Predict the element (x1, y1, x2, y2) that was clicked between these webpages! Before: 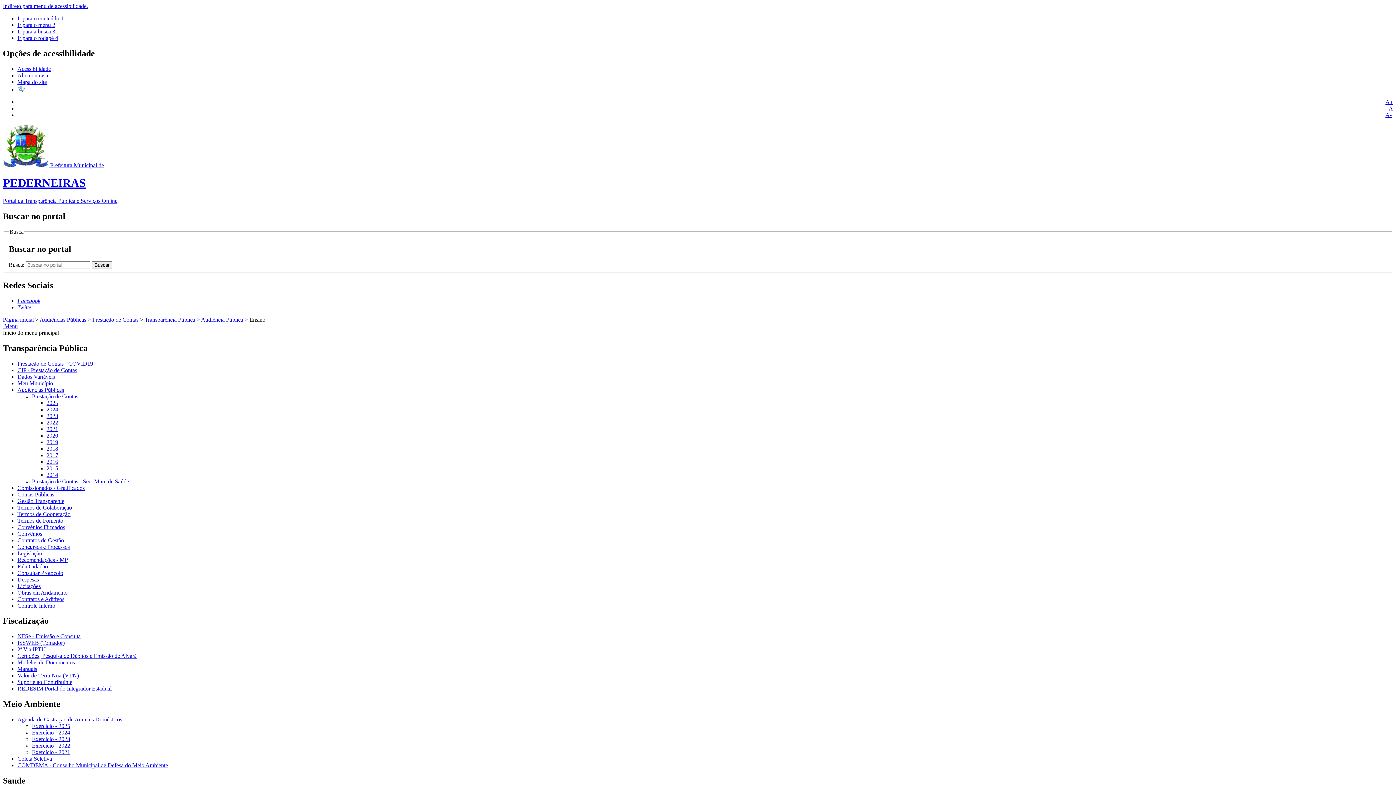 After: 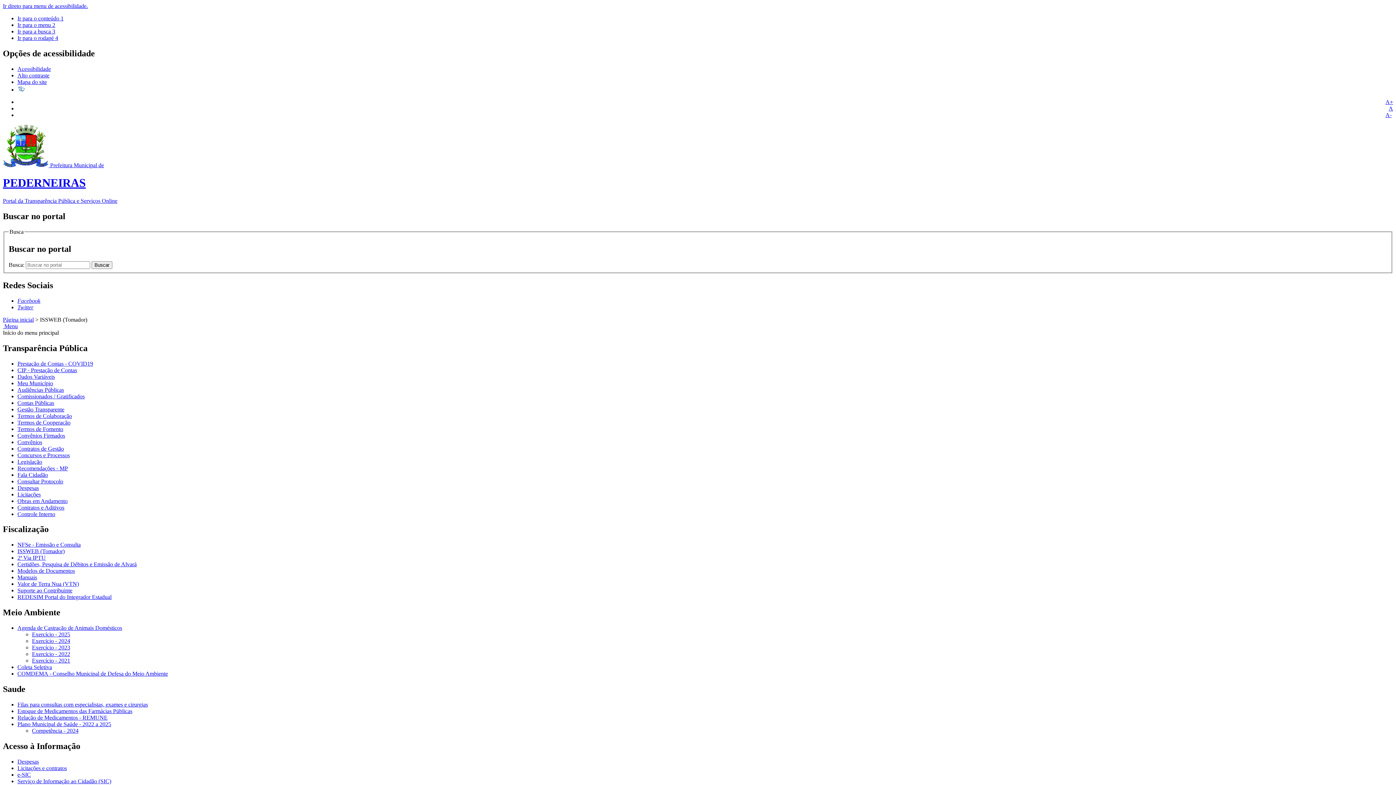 Action: label: ISSWEB (Tomador) bbox: (17, 640, 64, 646)